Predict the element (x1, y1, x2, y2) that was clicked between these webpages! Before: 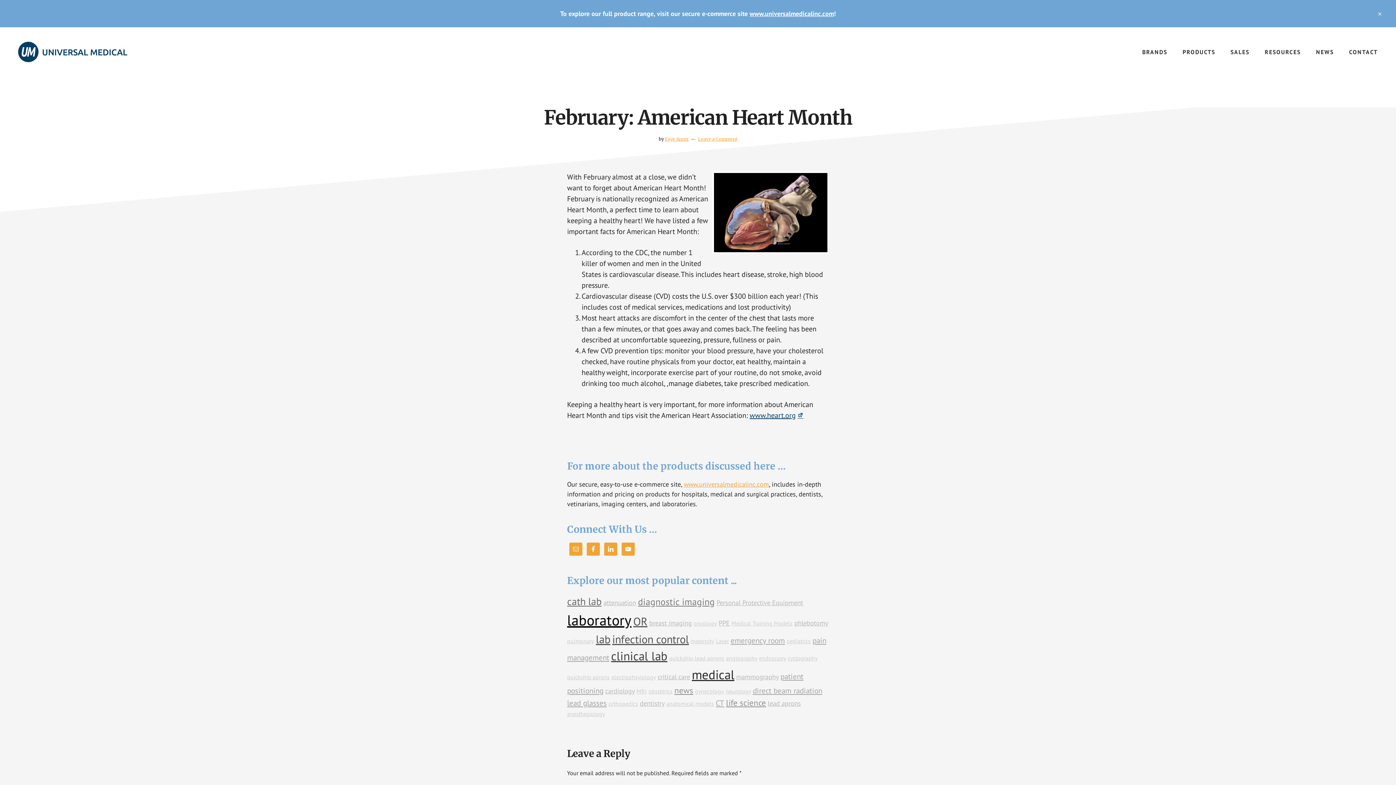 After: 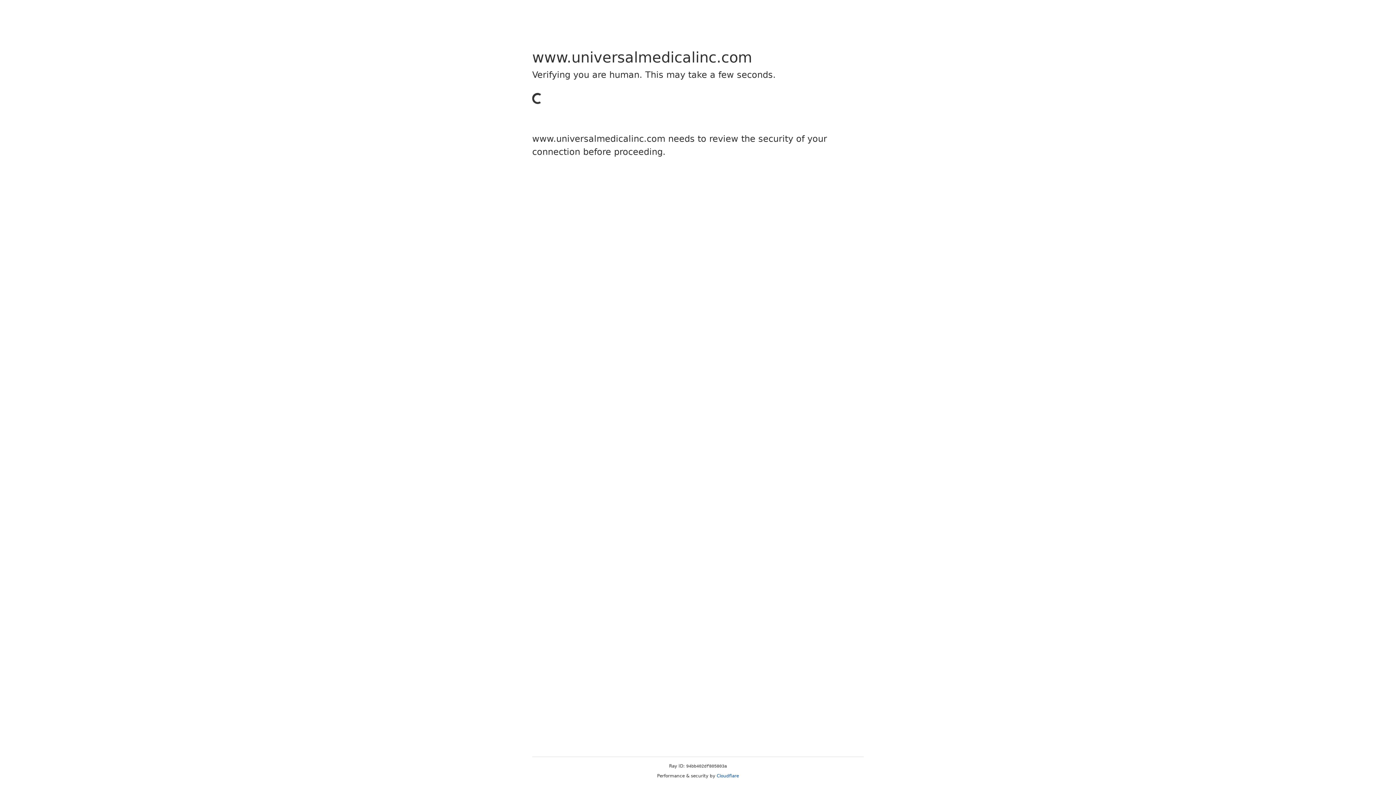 Action: label: www.universalmedicalinc.com bbox: (684, 480, 769, 488)